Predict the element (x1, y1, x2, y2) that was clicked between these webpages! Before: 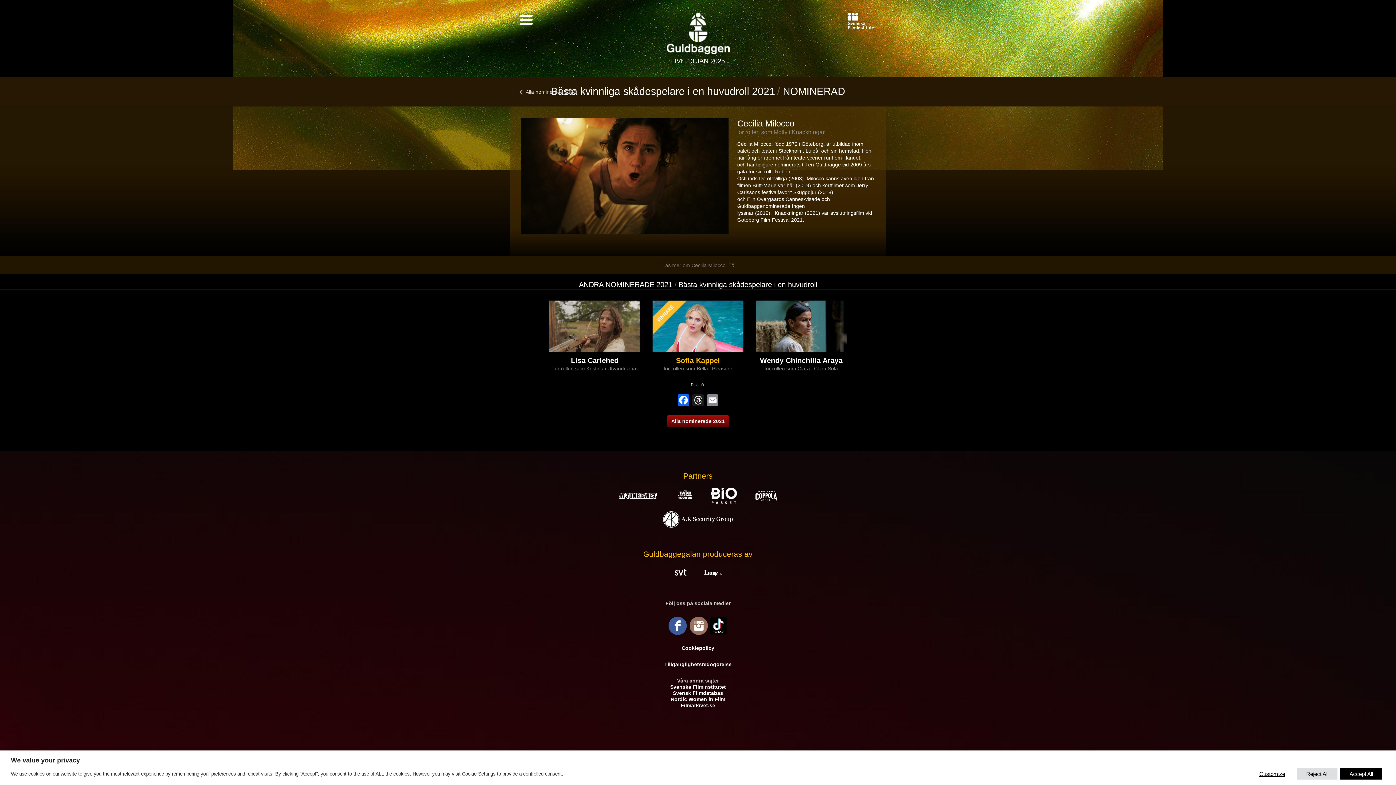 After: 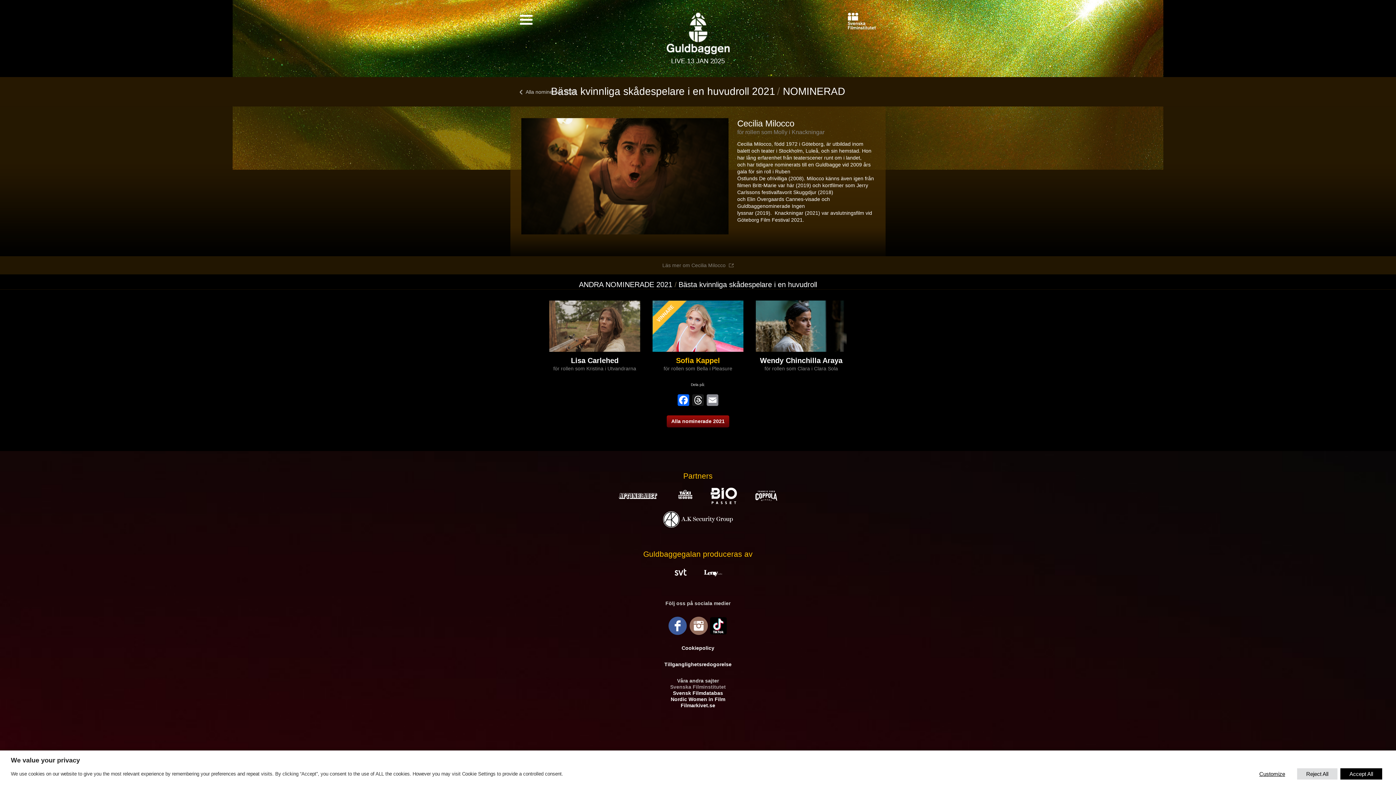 Action: bbox: (670, 684, 726, 690) label: Svenska Filminstitutet